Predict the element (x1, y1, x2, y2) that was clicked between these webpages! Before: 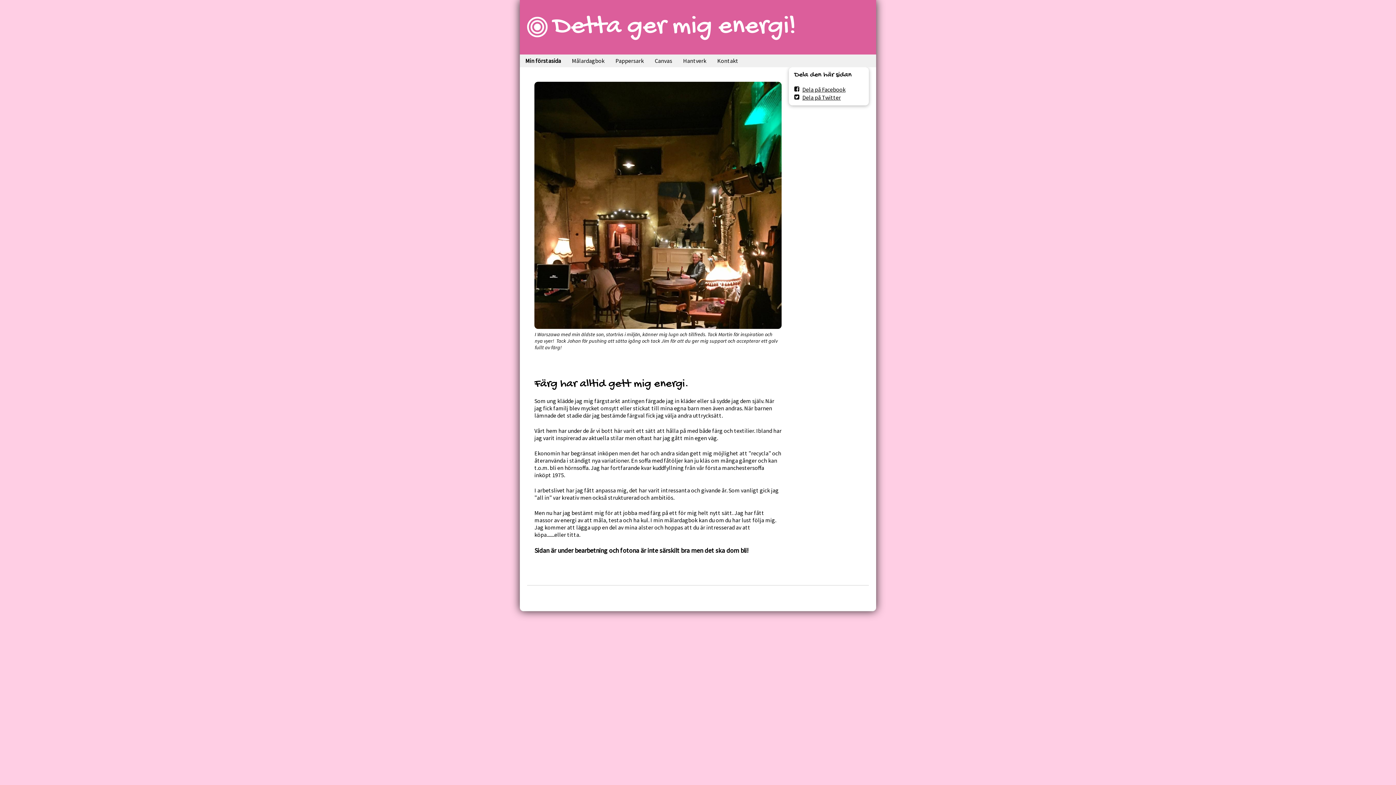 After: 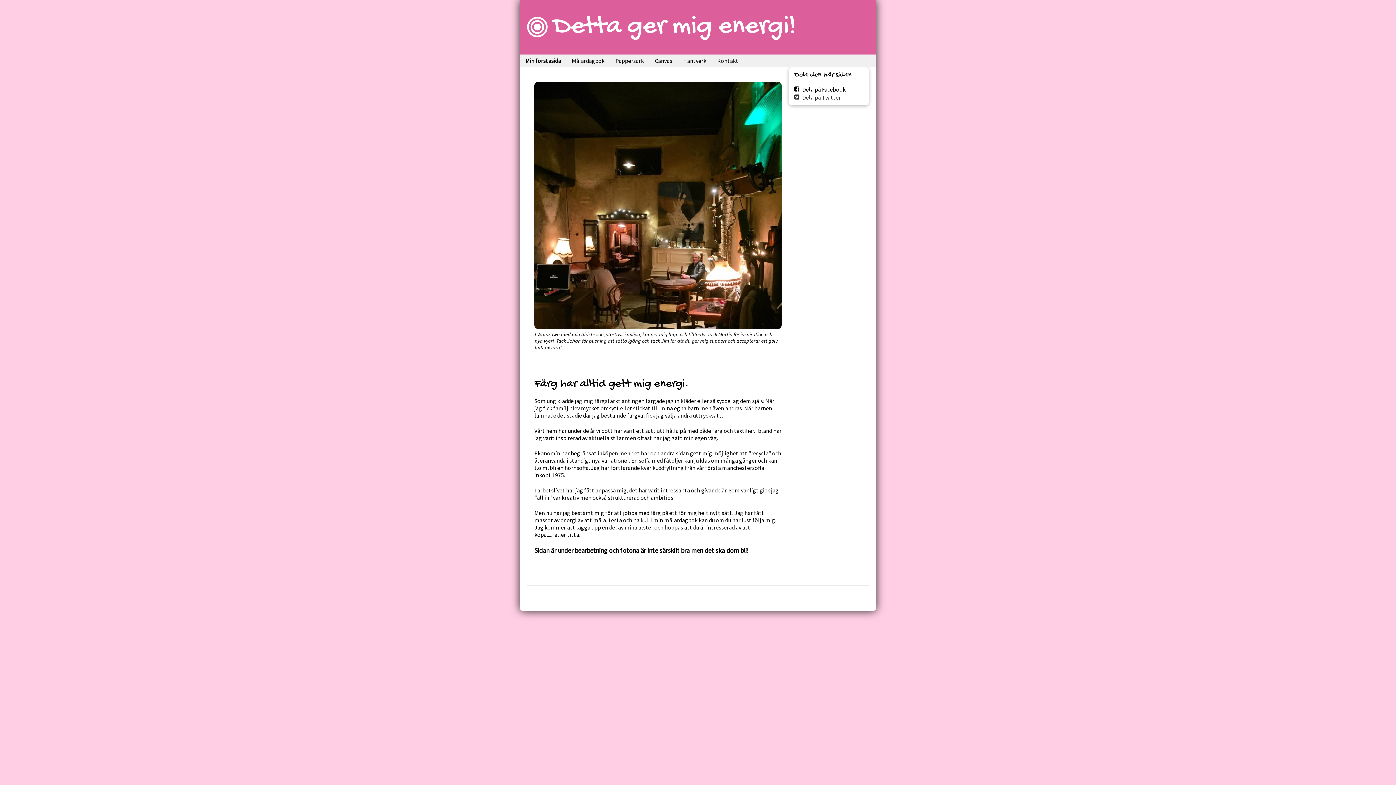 Action: bbox: (794, 93, 841, 100) label: Dela på Twitter